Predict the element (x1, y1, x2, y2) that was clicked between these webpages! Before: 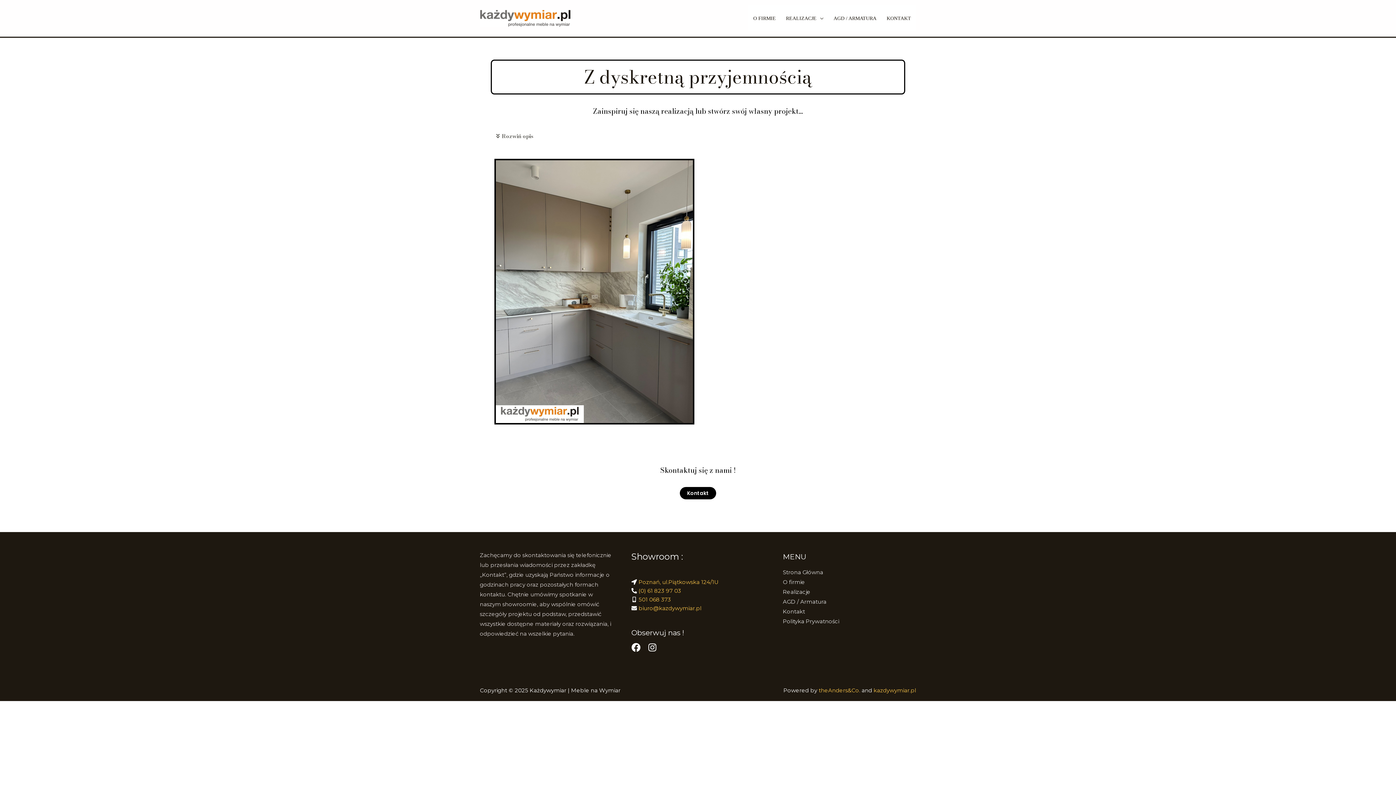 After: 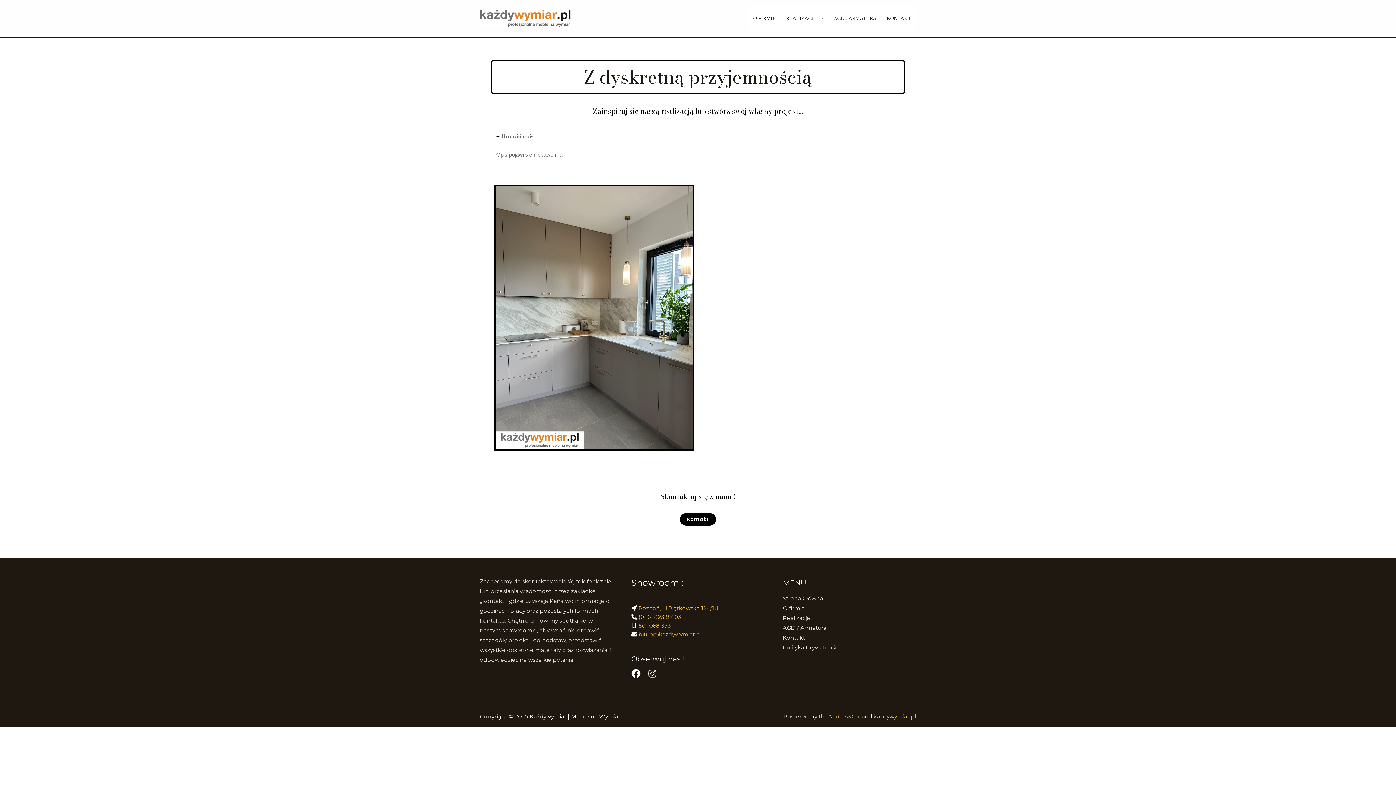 Action: bbox: (490, 128, 905, 144) label: Rozwiń opis